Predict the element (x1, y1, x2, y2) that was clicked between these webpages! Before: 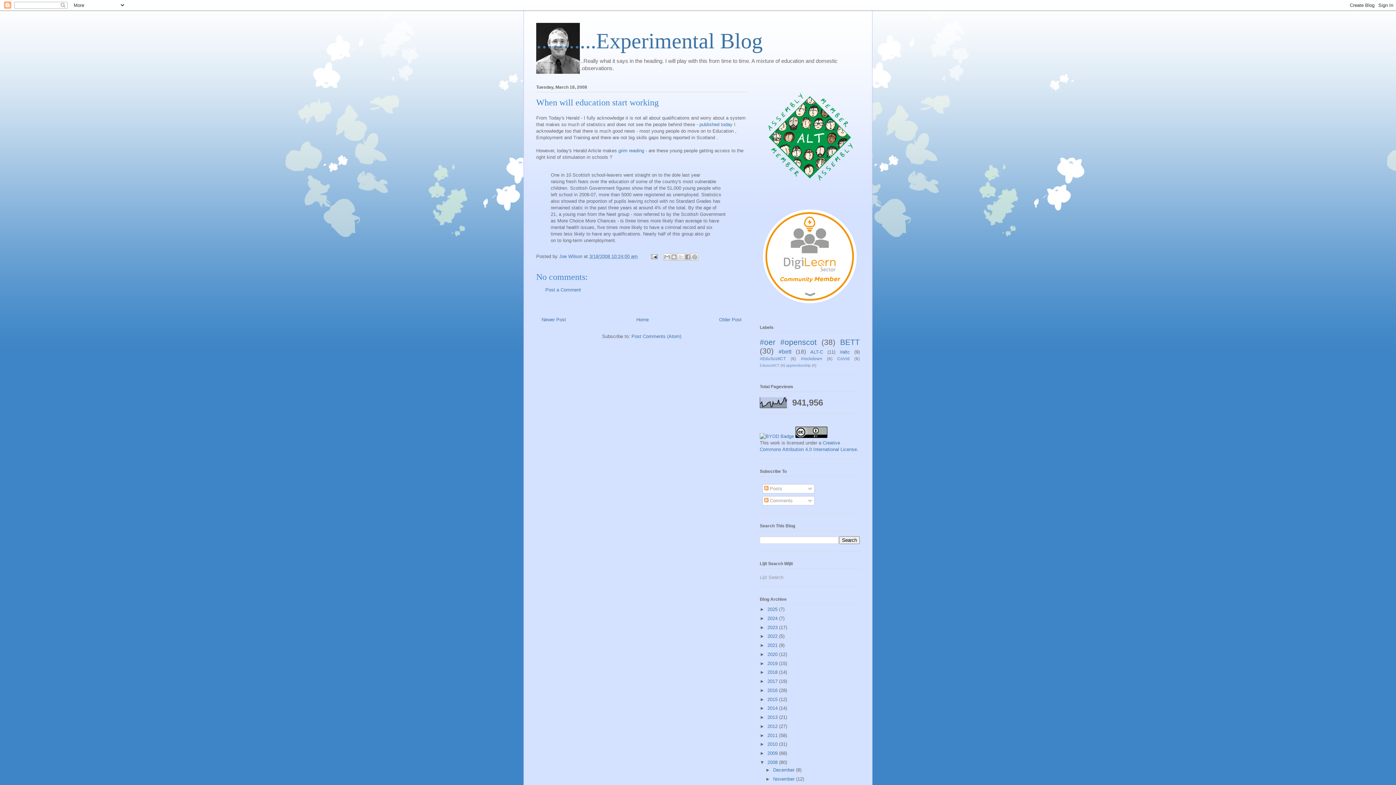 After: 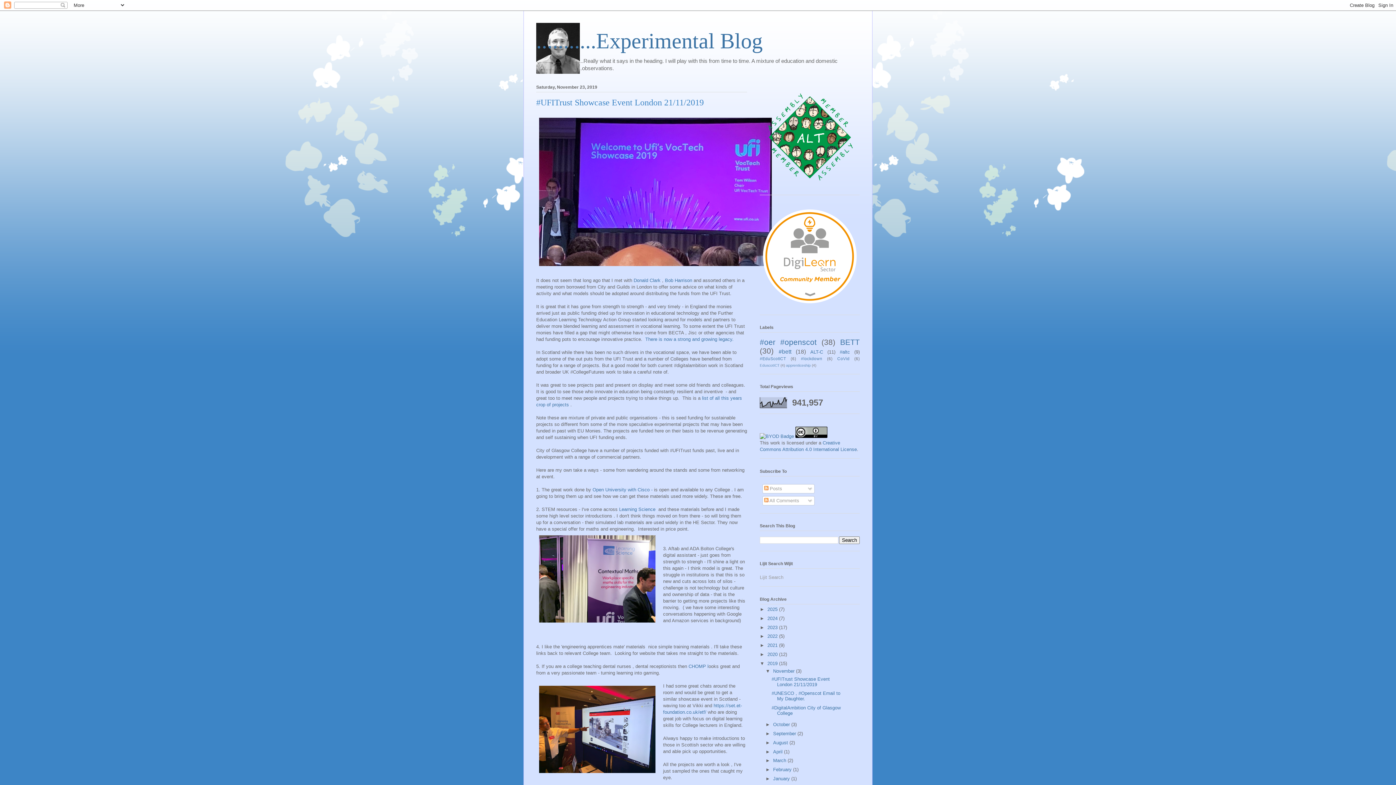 Action: label: 2019  bbox: (767, 660, 779, 666)